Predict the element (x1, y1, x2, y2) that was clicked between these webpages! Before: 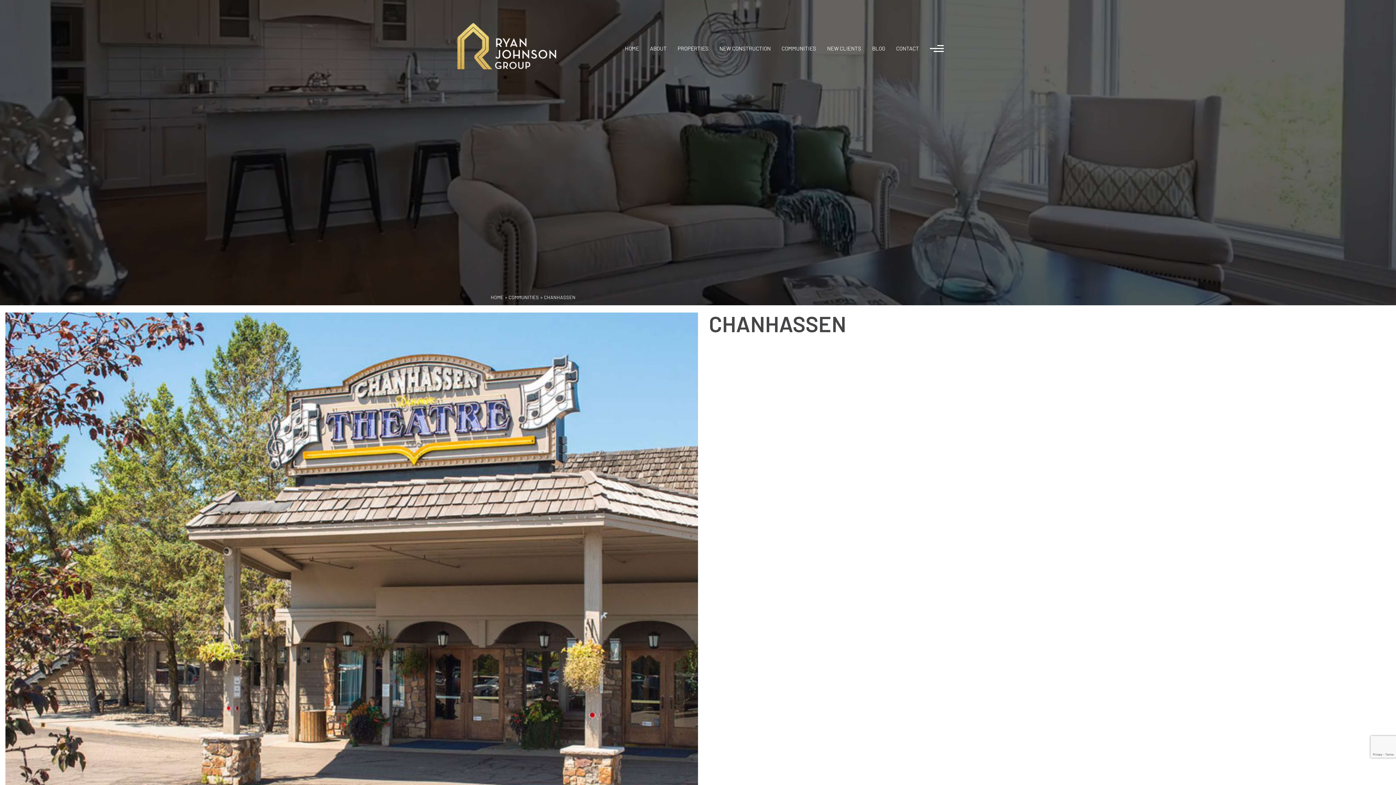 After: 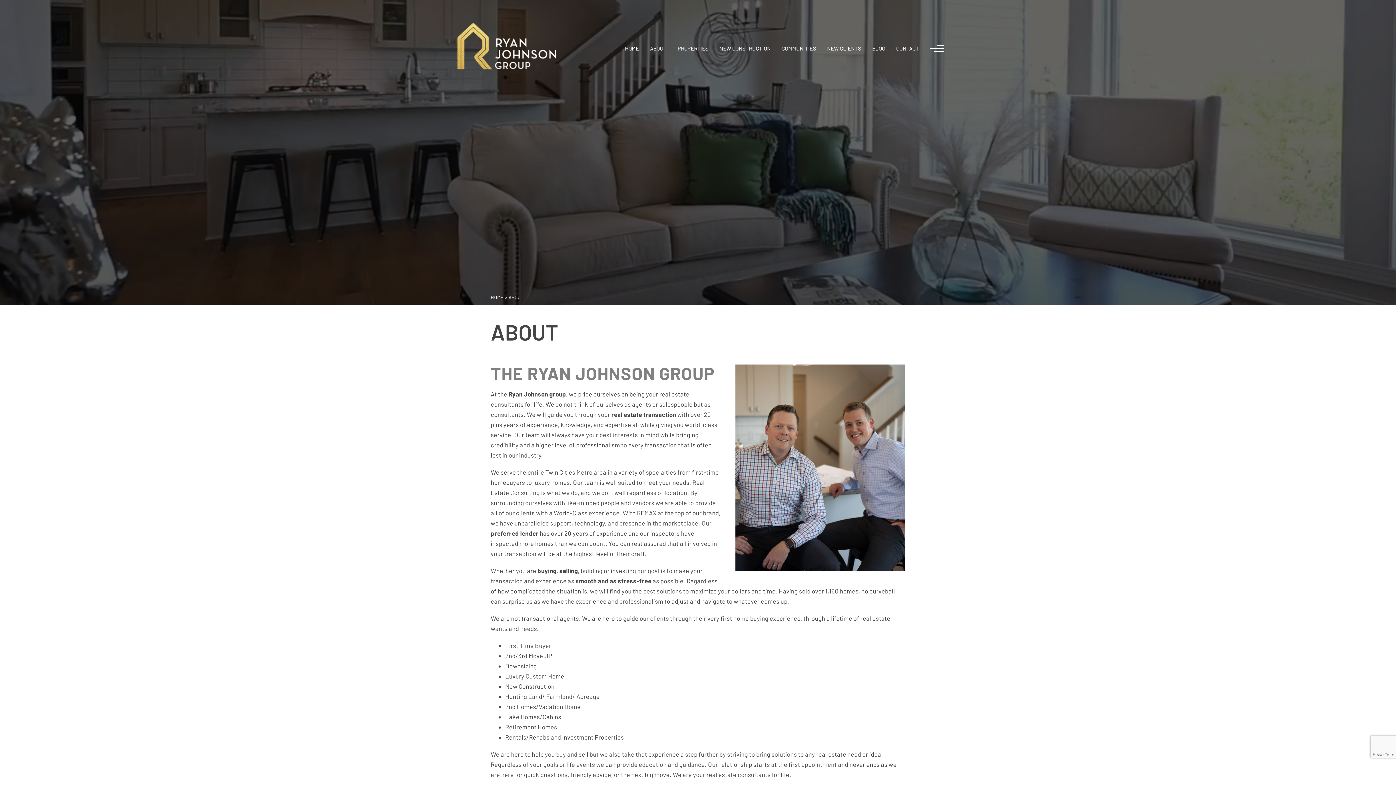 Action: label: ABOUT bbox: (650, 42, 666, 54)